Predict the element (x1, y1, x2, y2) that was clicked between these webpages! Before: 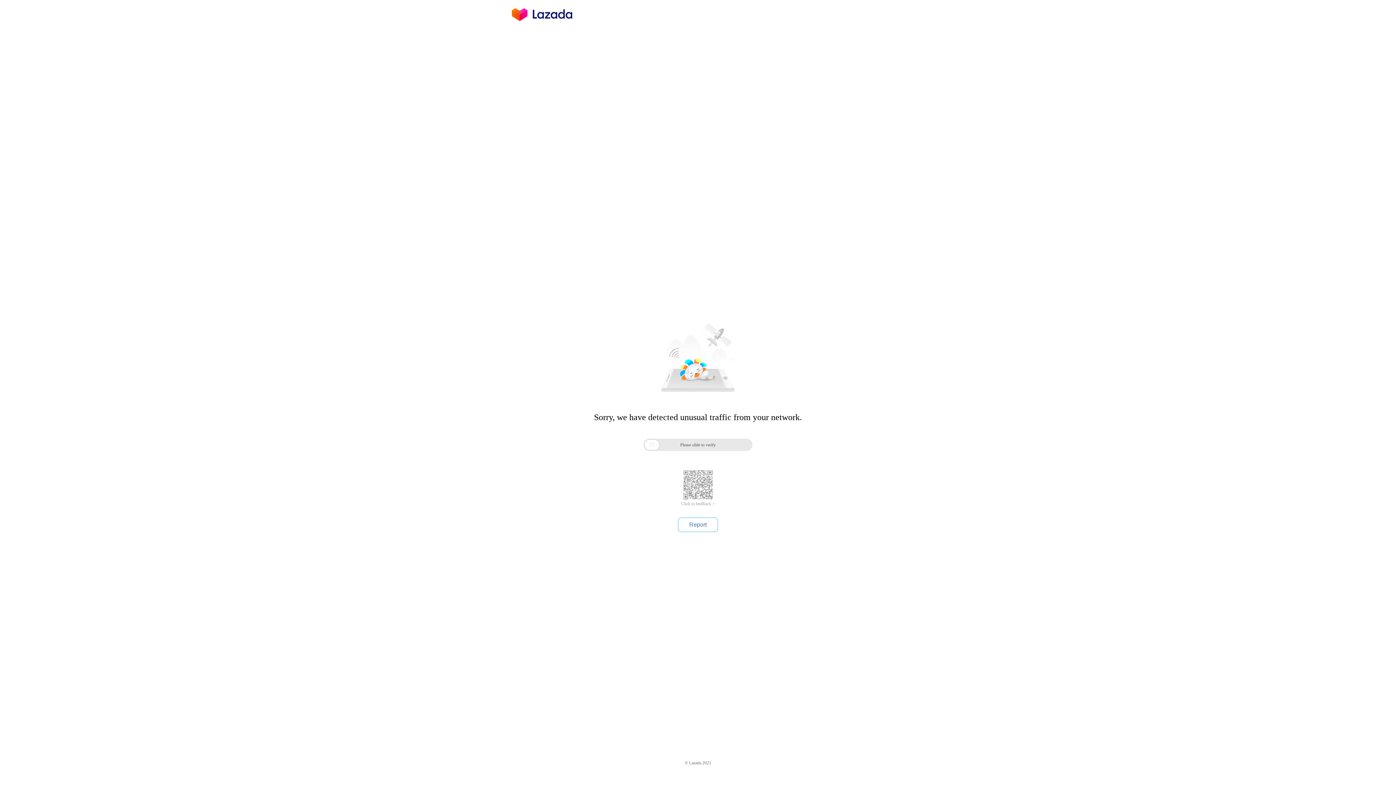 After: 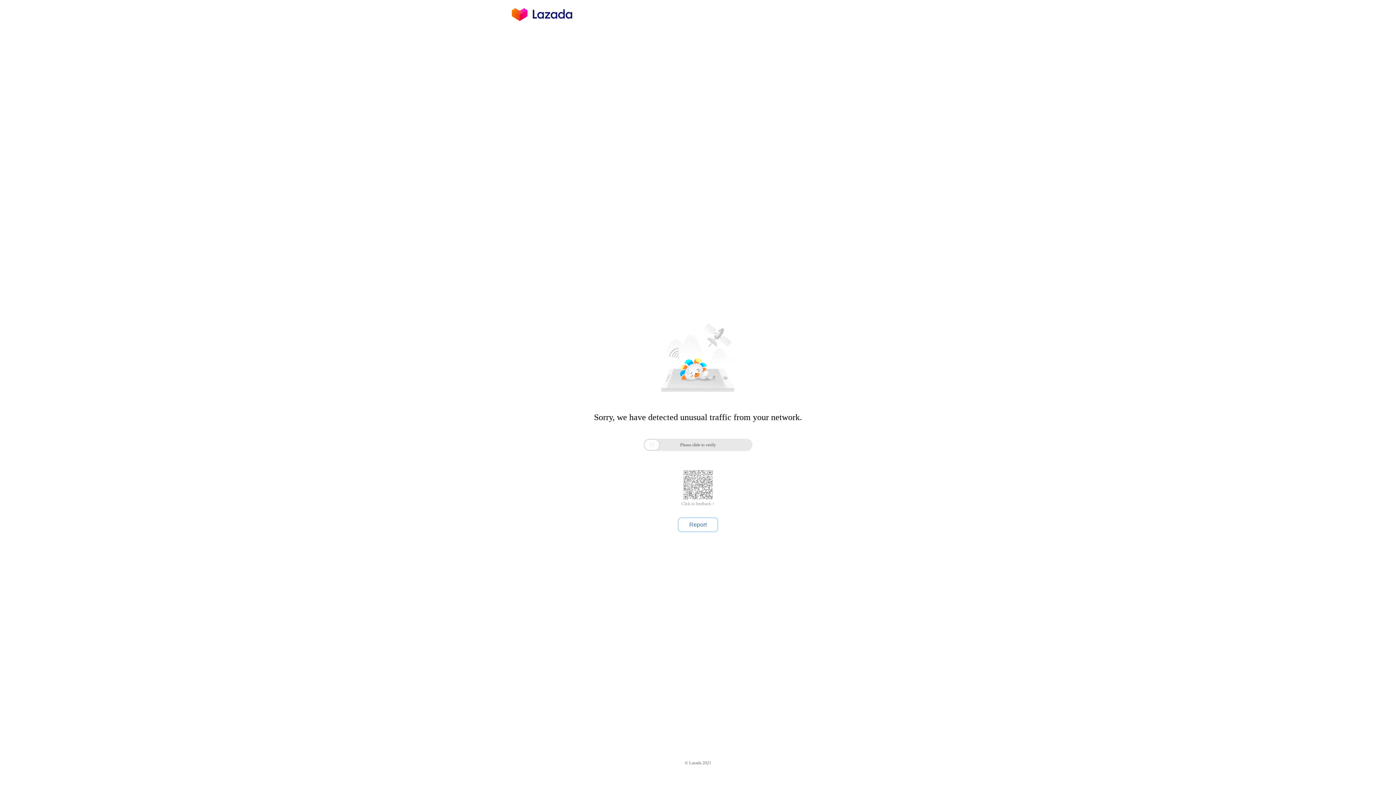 Action: bbox: (681, 501, 714, 506) label: Click to feedback >